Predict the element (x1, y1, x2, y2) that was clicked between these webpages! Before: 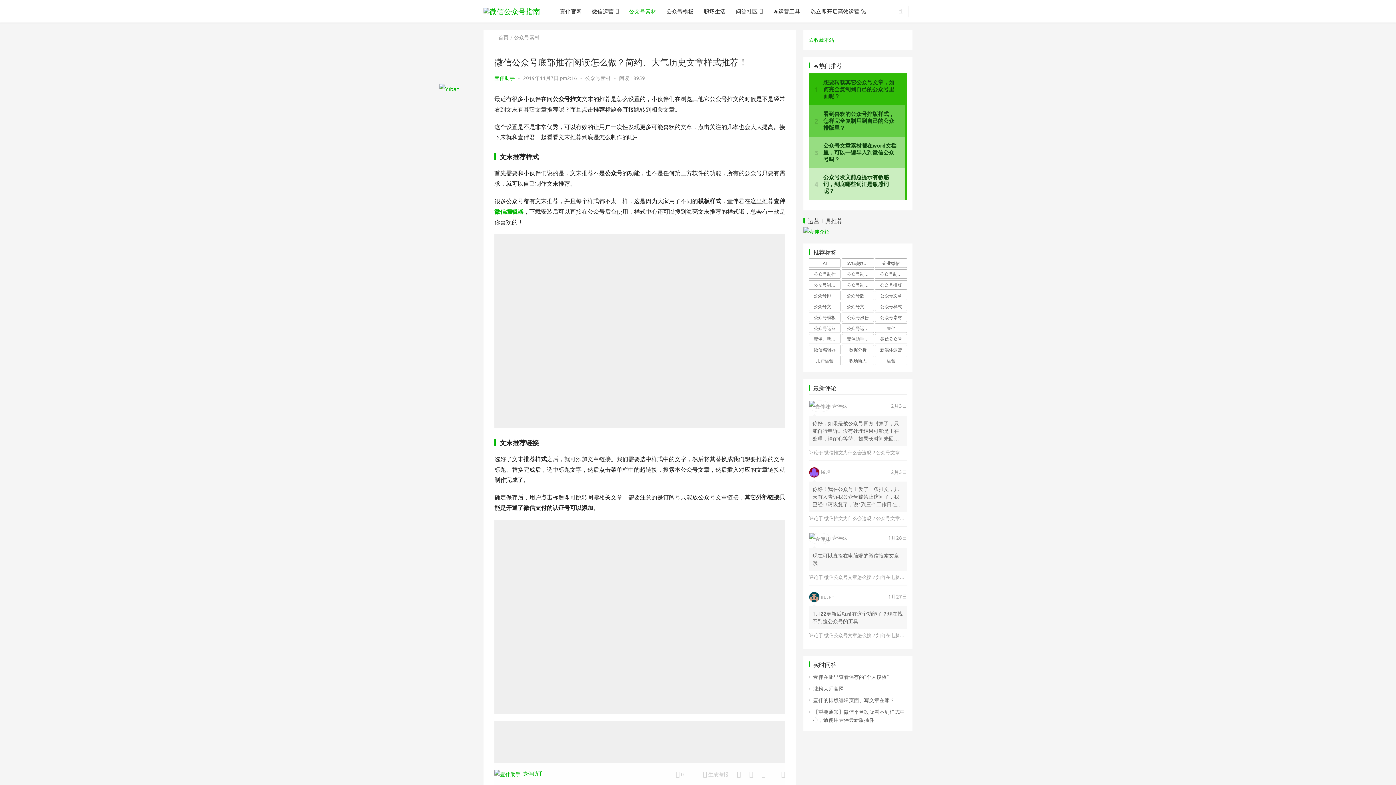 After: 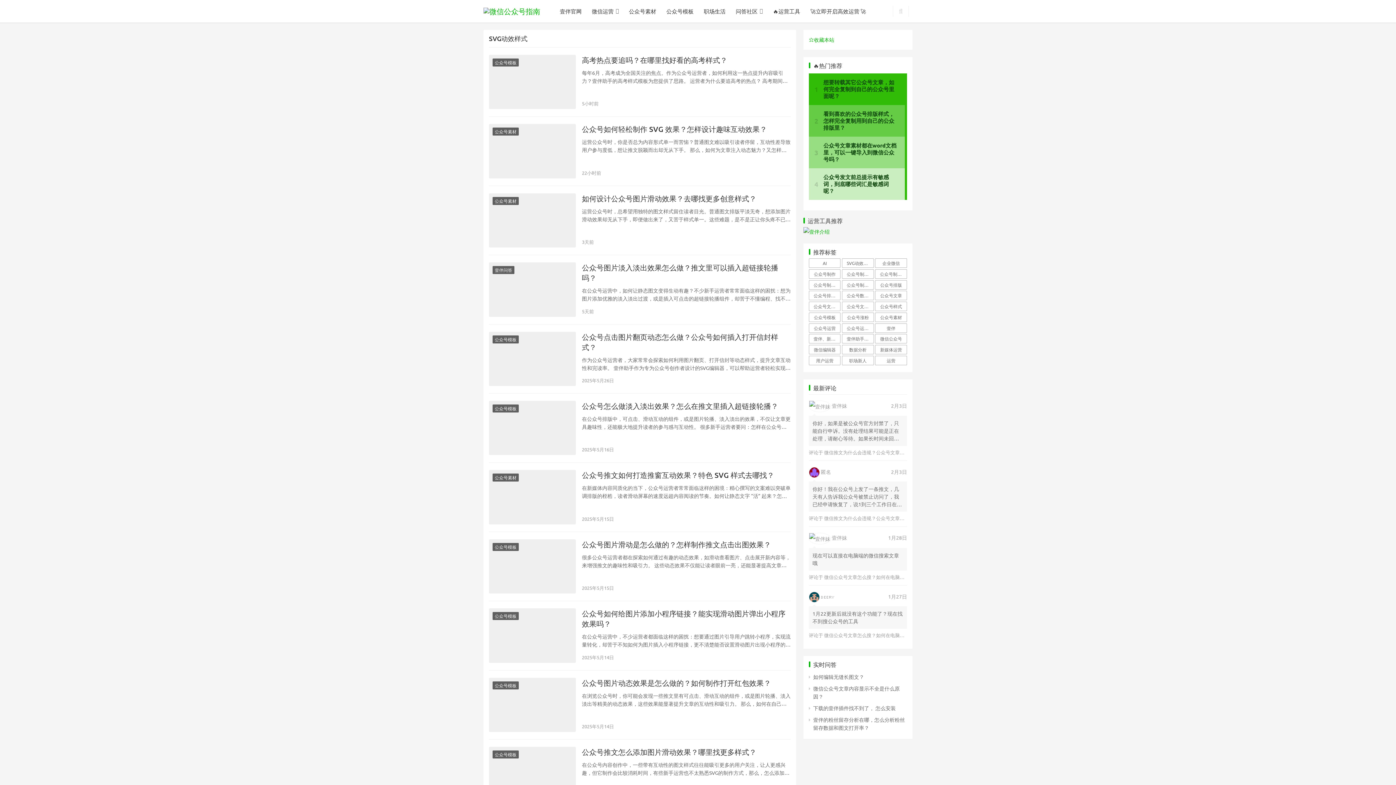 Action: bbox: (842, 258, 874, 268) label: SVG动效样式 (38个项目)